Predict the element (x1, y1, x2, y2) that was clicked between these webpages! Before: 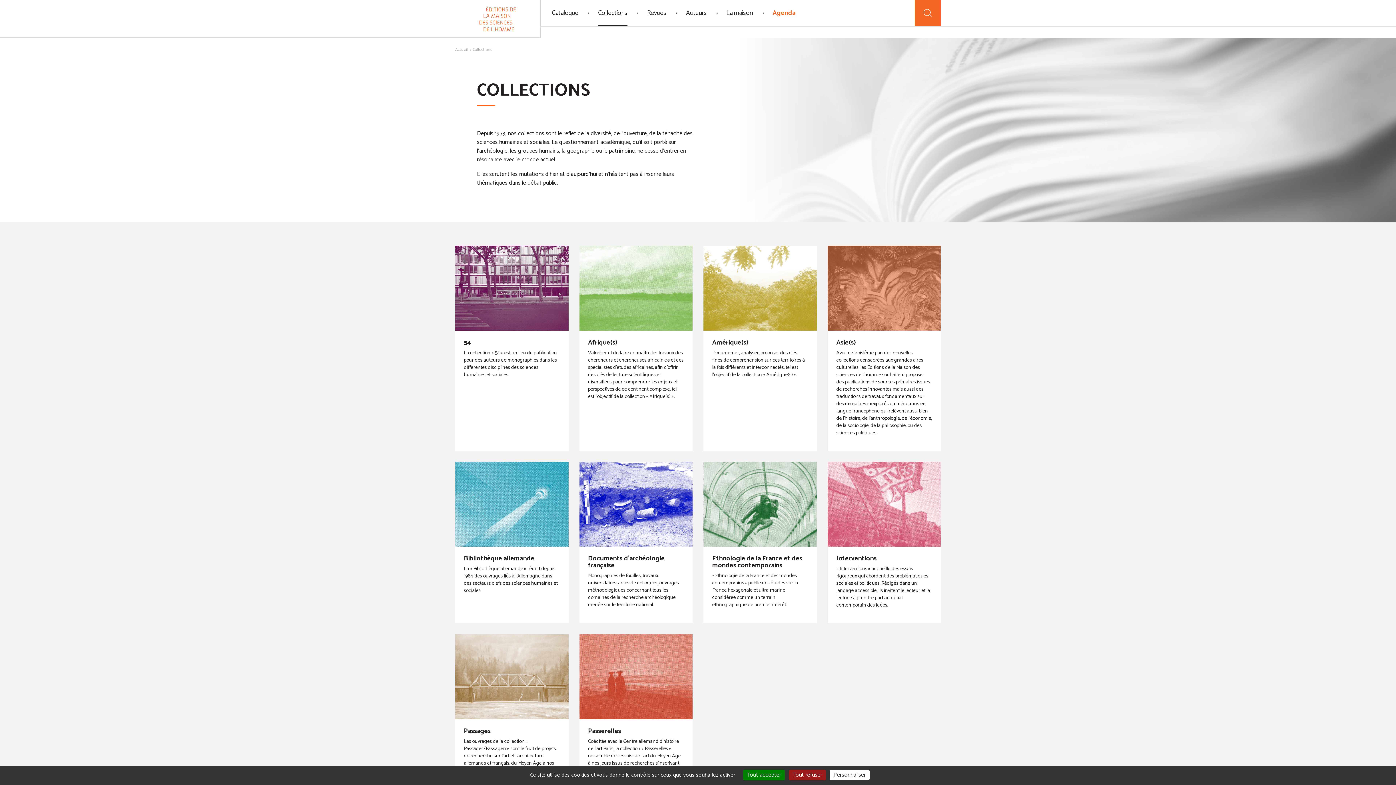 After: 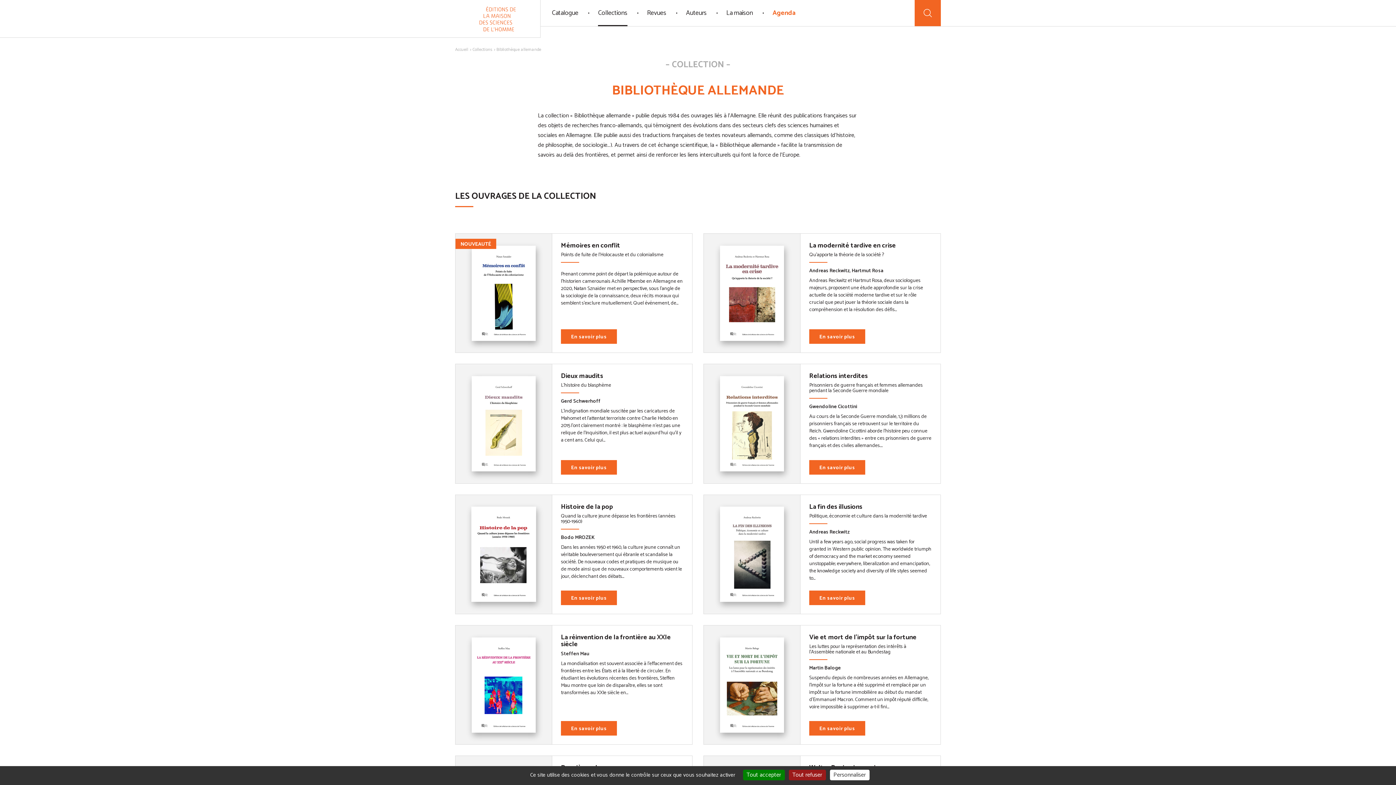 Action: bbox: (464, 553, 534, 564) label: Bibliothèque allemande